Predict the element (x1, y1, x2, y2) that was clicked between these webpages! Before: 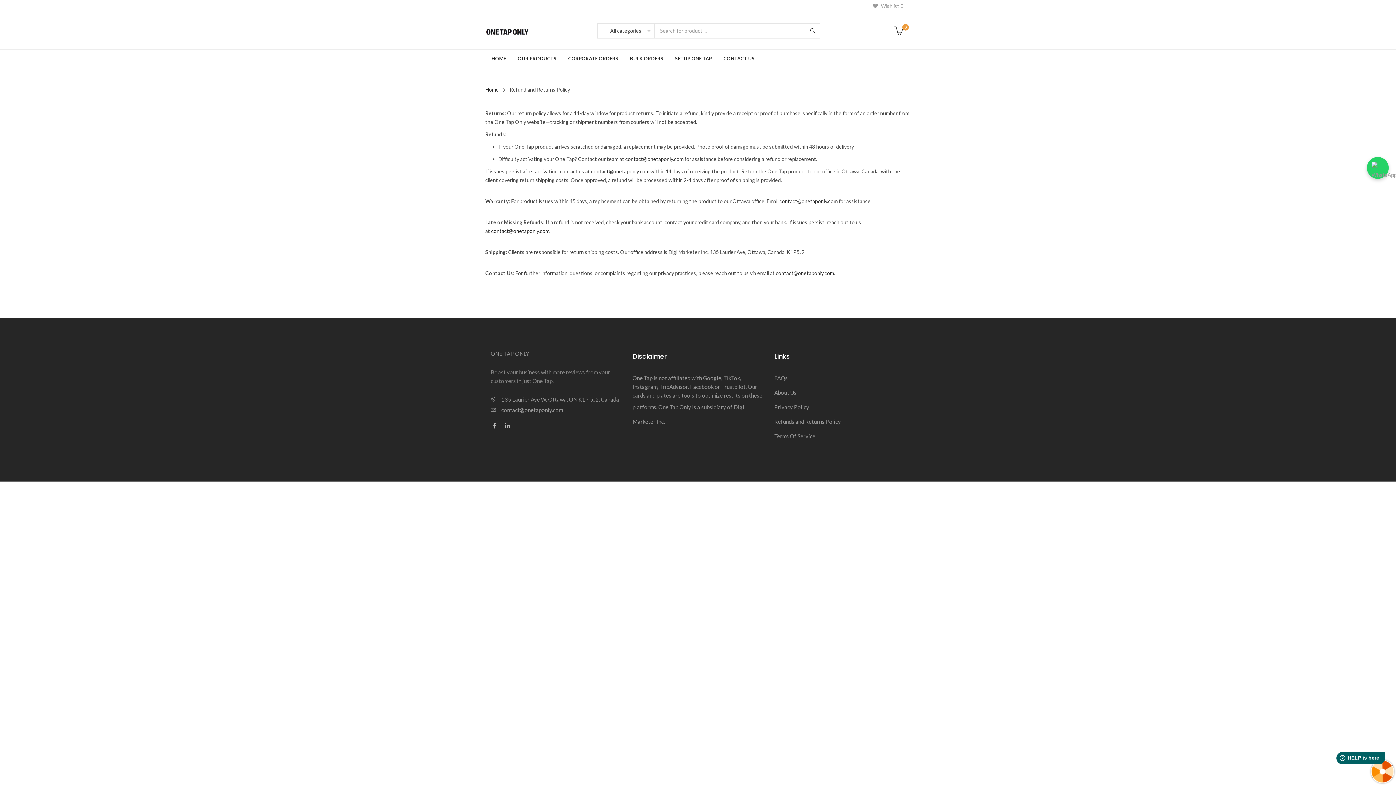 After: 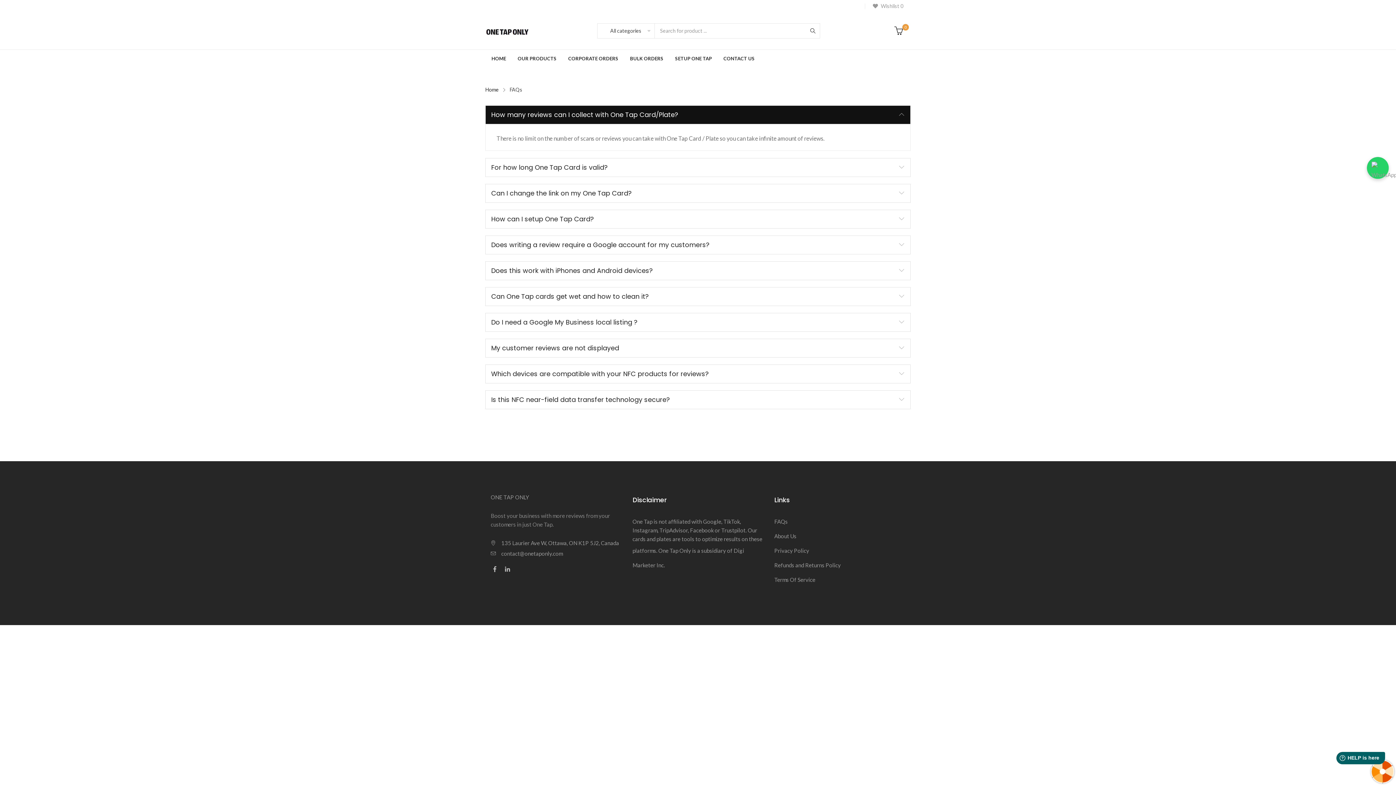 Action: label: FAQs bbox: (774, 374, 787, 381)